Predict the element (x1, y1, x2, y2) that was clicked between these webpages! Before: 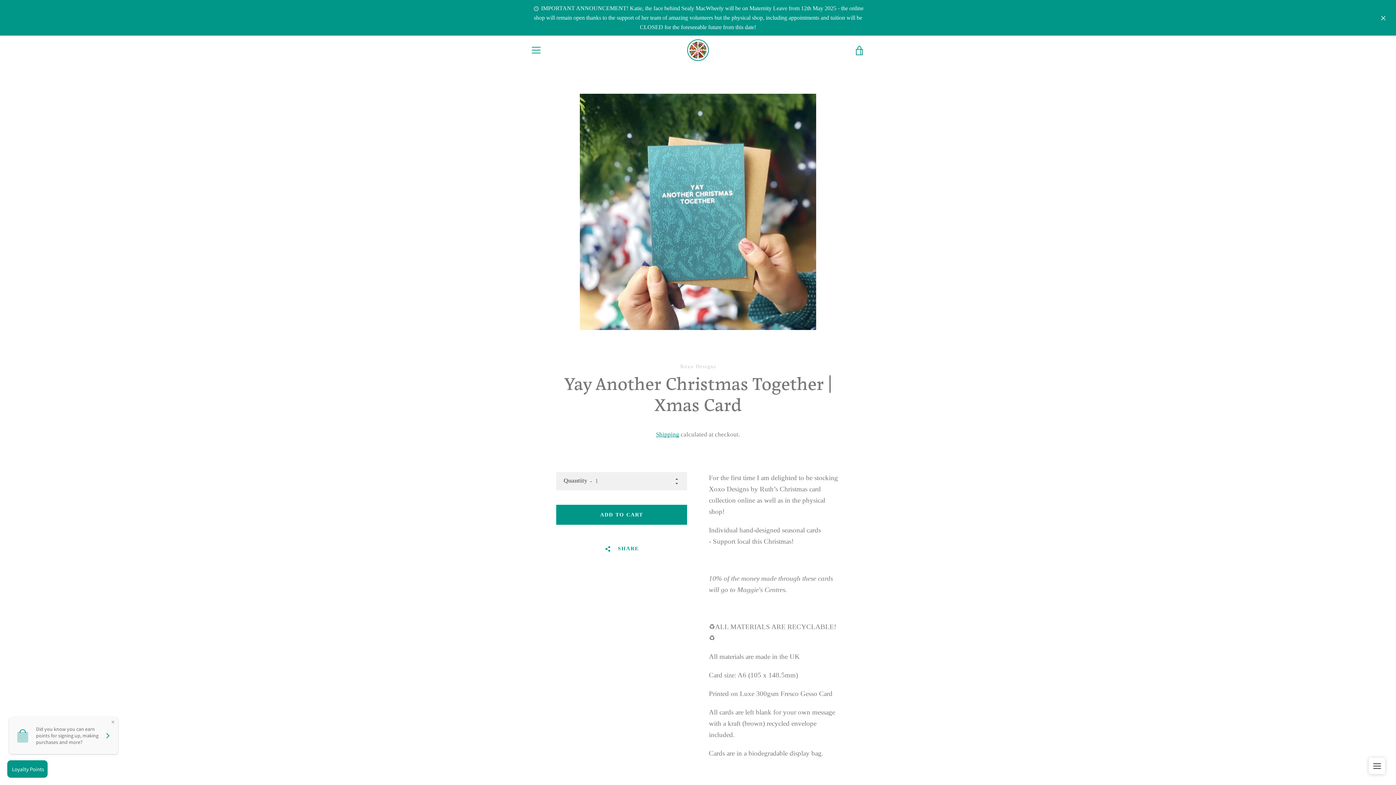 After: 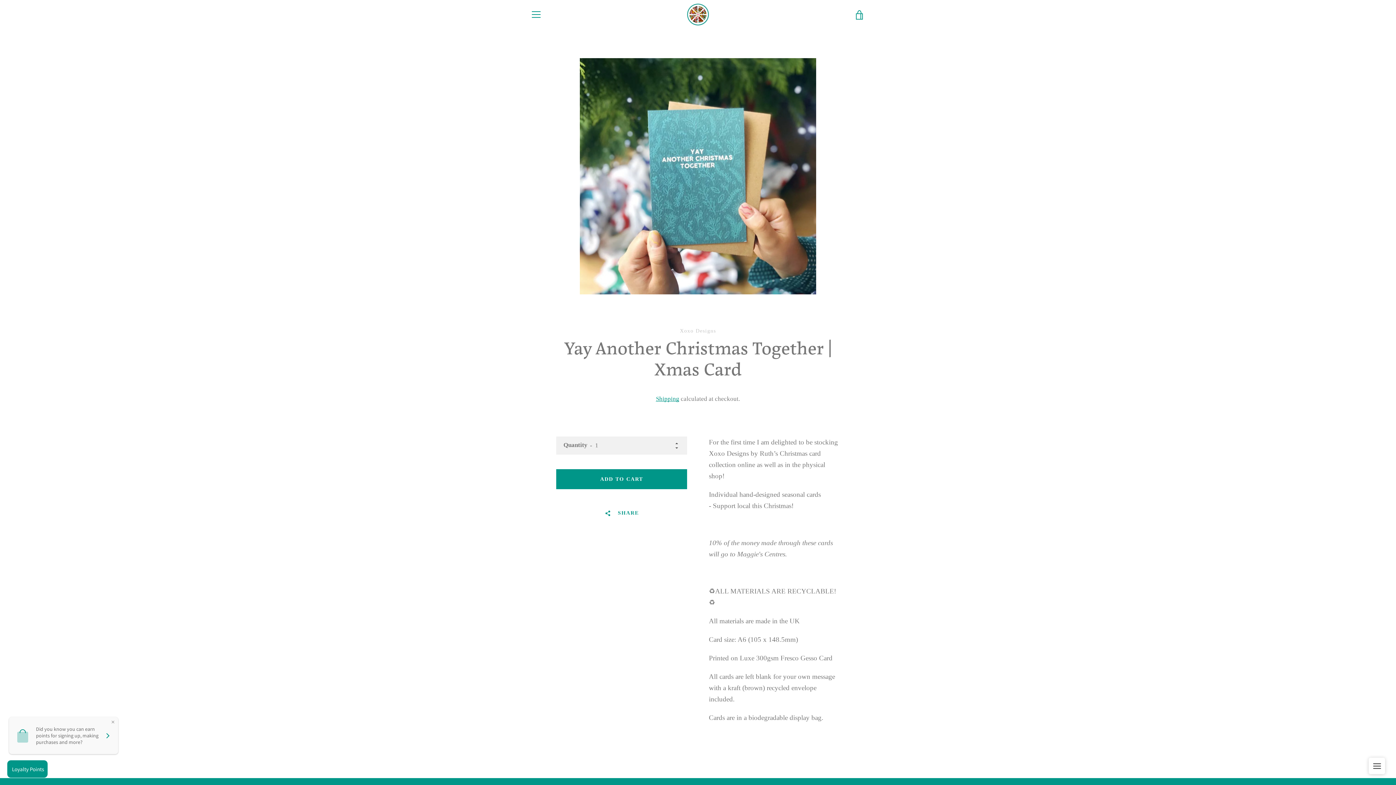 Action: bbox: (1378, 12, 1389, 23)